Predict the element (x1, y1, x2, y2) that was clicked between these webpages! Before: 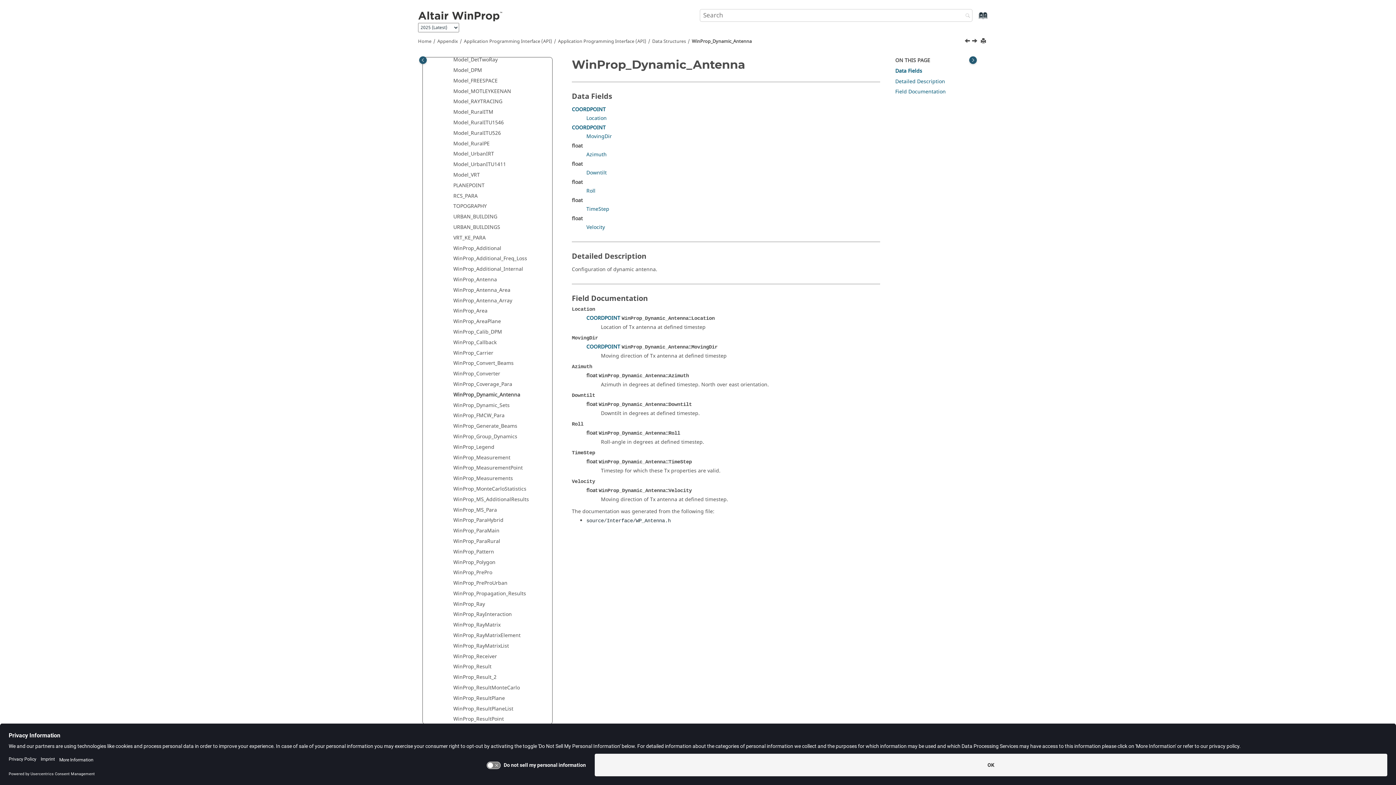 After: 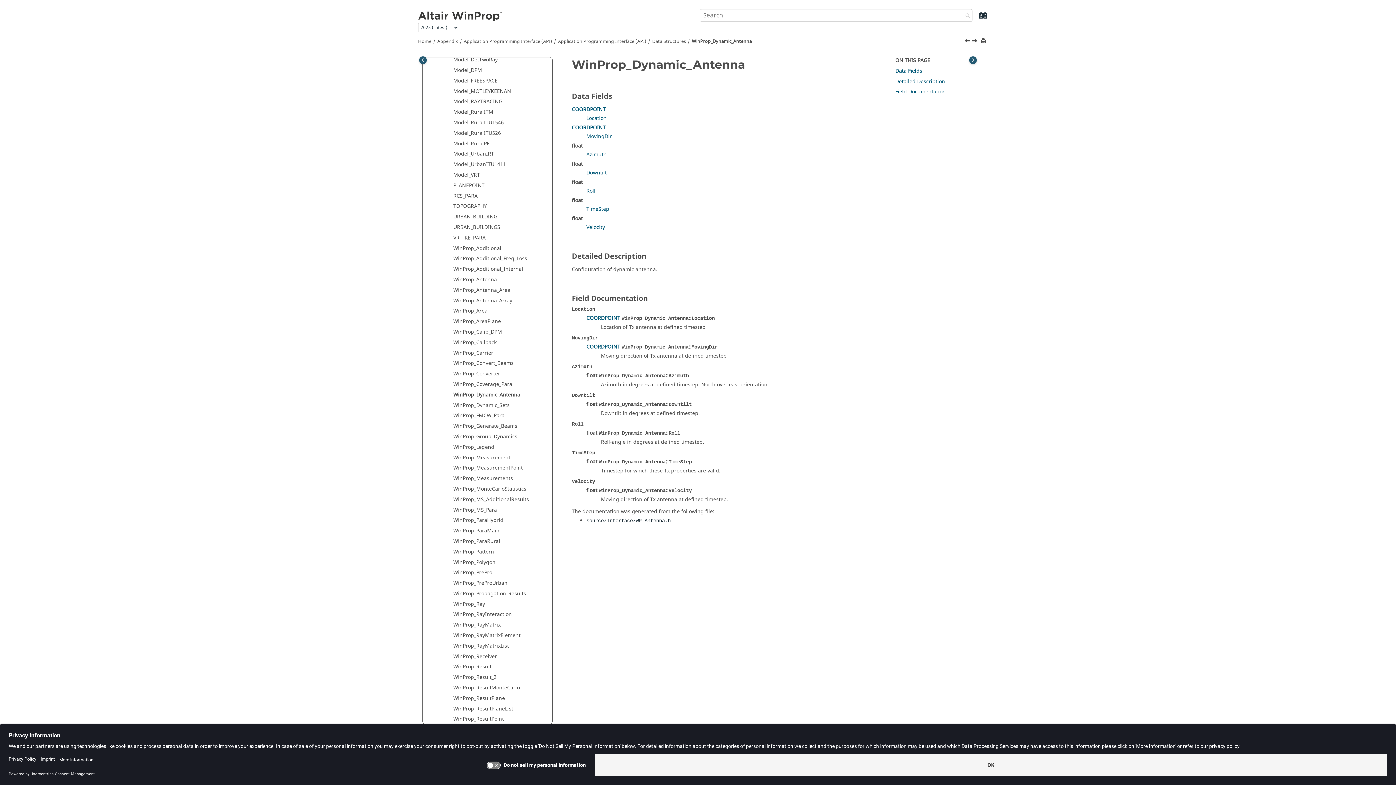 Action: bbox: (447, 443, 453, 450)